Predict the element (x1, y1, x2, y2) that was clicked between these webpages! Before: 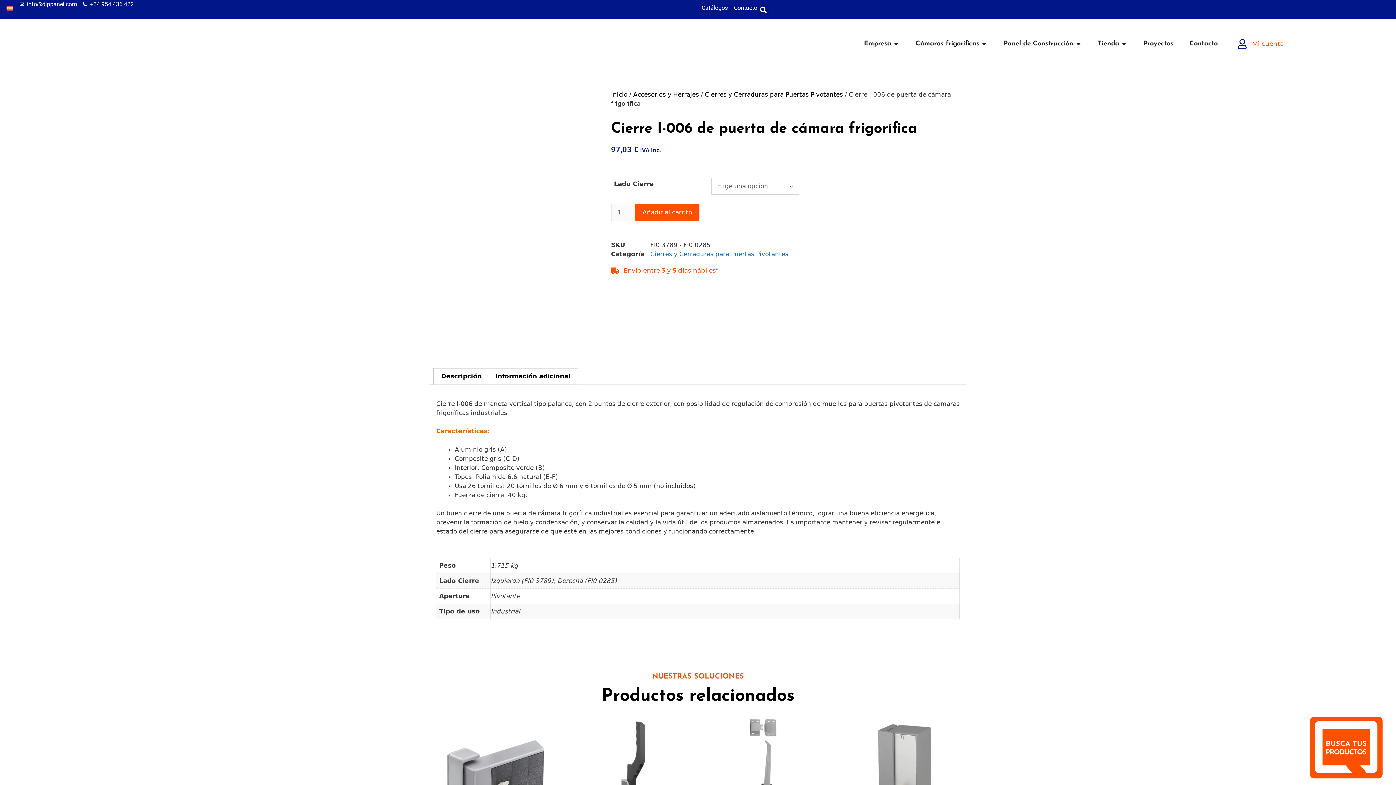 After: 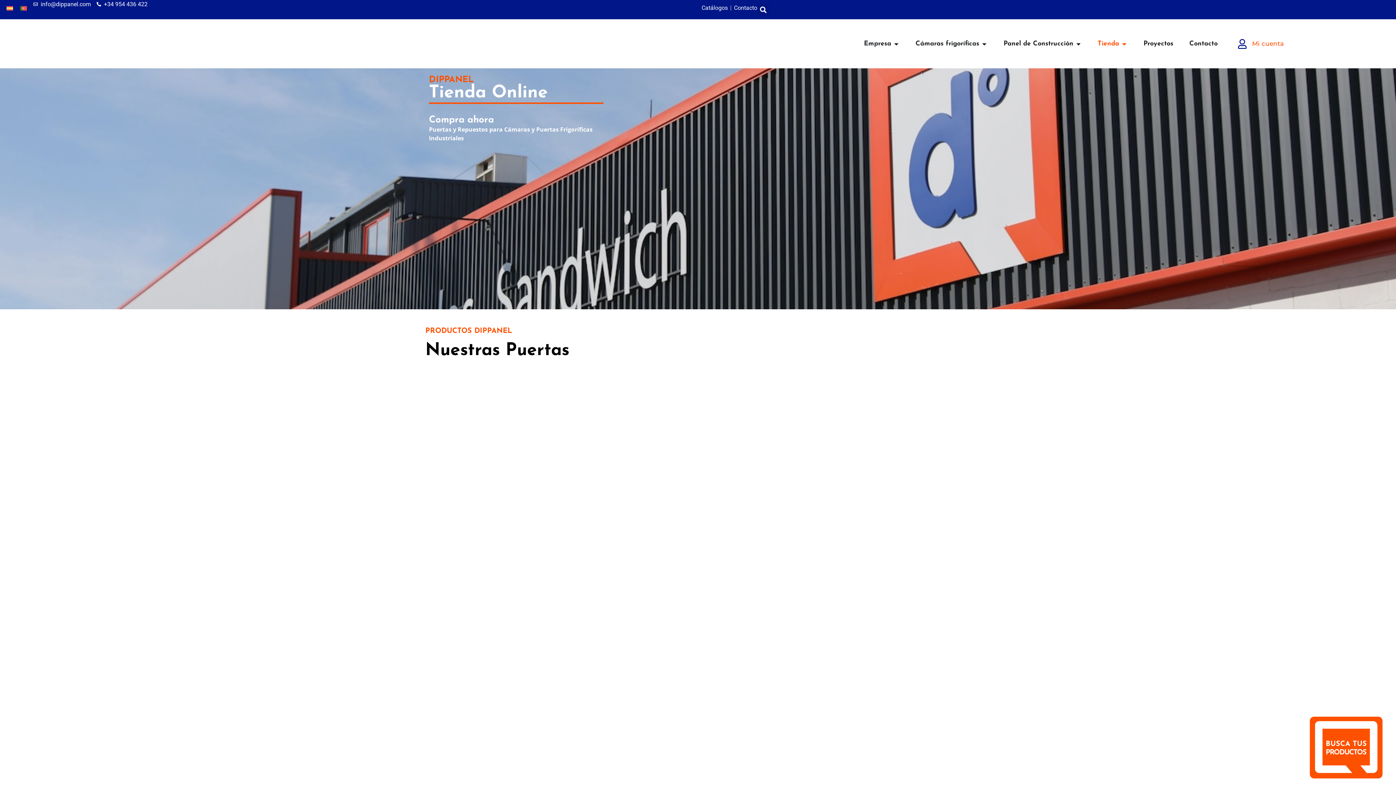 Action: label: Tienda bbox: (1097, 38, 1119, 48)